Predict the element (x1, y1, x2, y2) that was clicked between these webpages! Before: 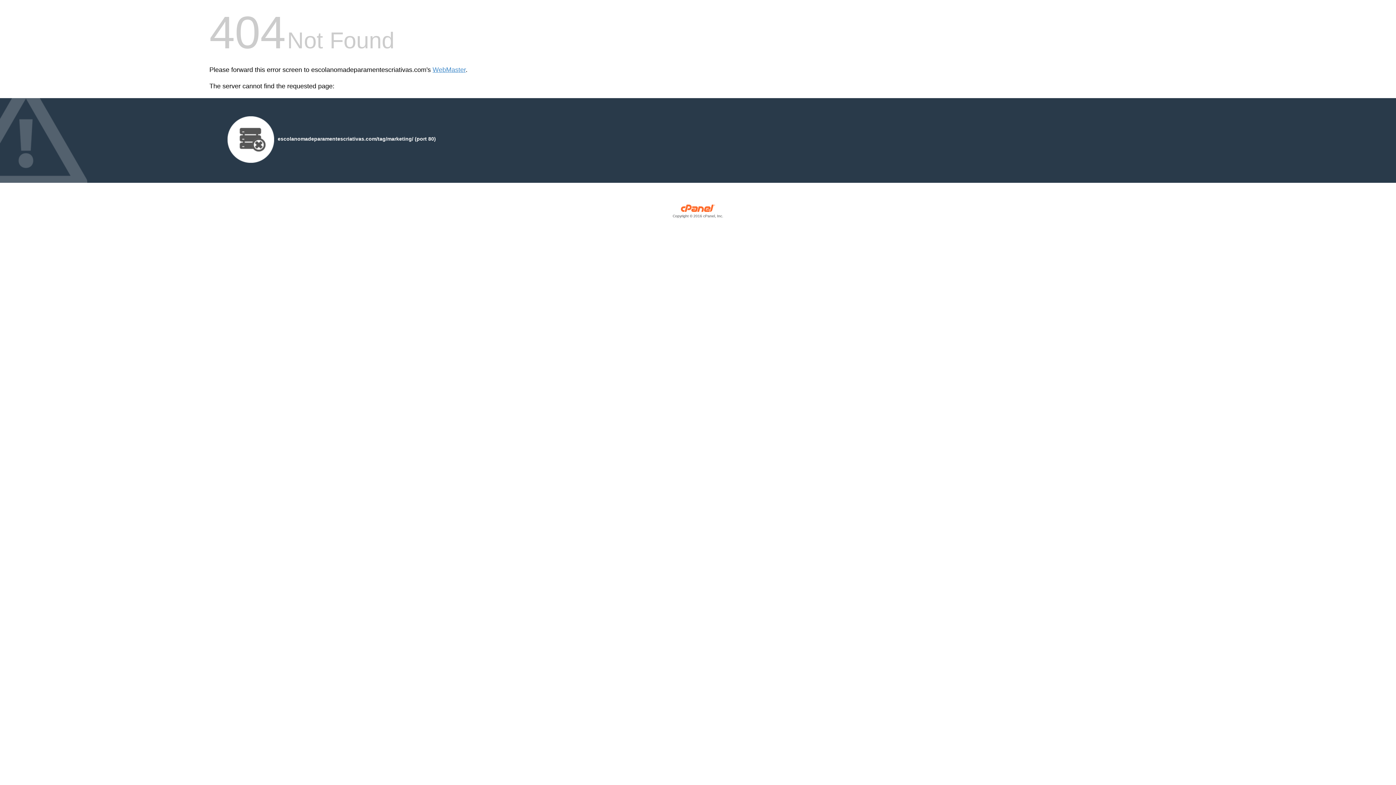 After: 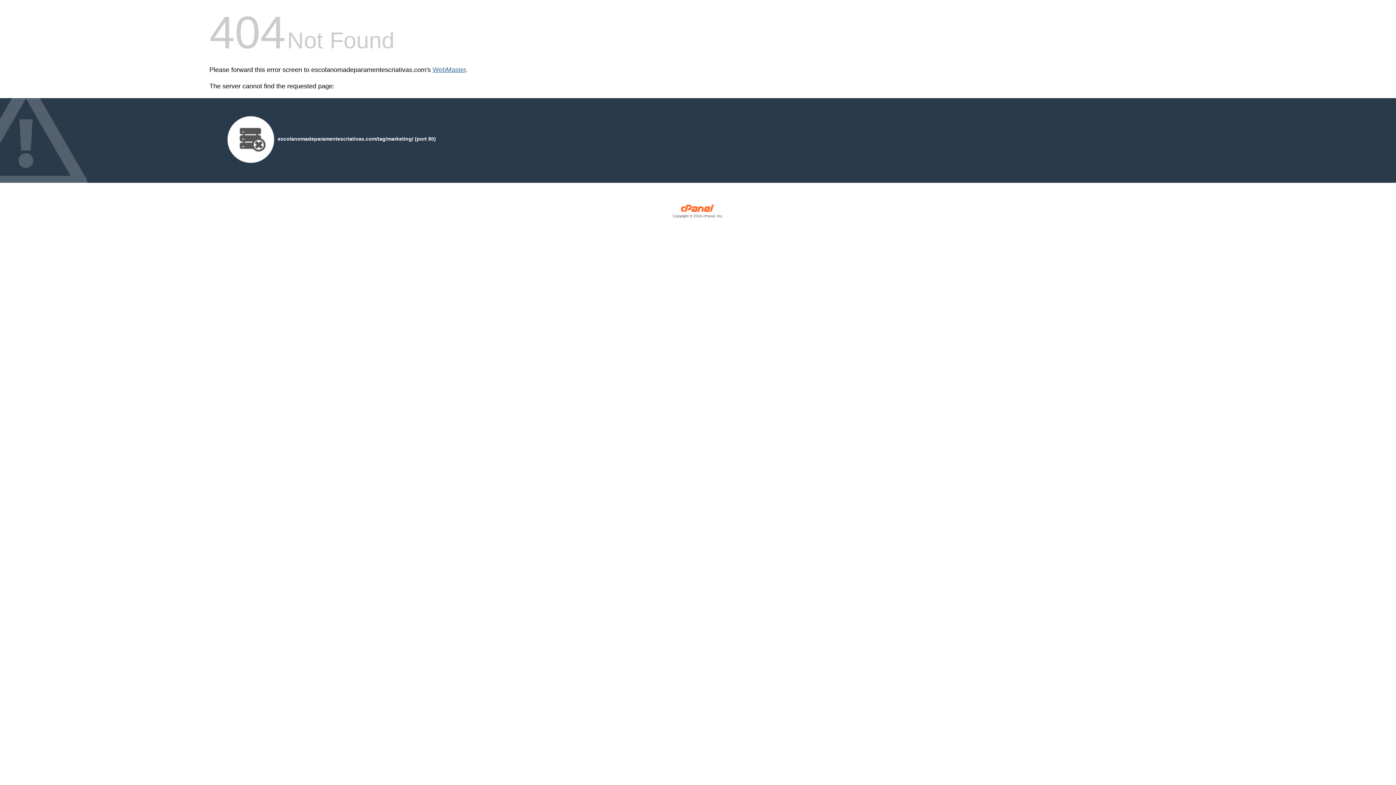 Action: label: WebMaster bbox: (432, 66, 465, 73)